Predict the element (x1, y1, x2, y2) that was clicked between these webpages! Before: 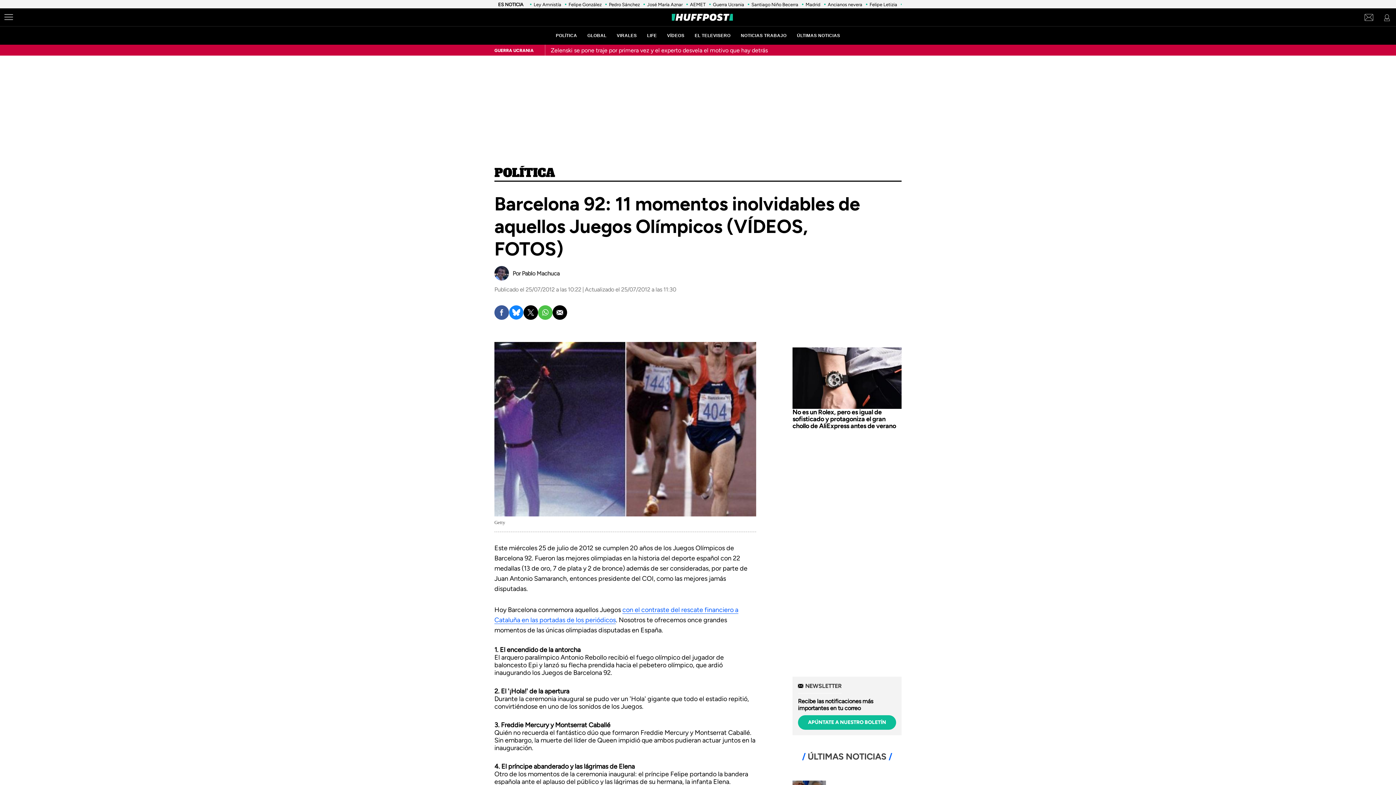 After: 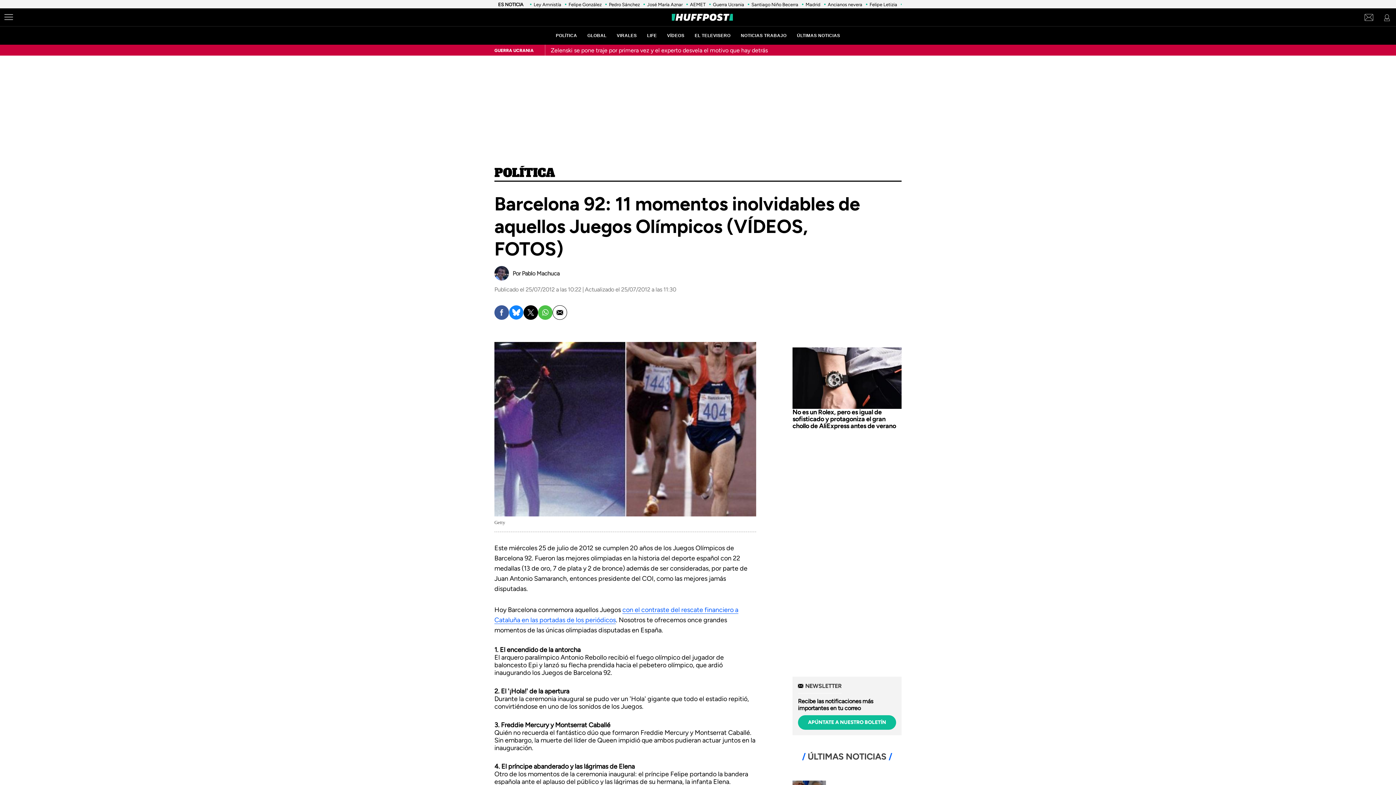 Action: bbox: (552, 305, 567, 320)